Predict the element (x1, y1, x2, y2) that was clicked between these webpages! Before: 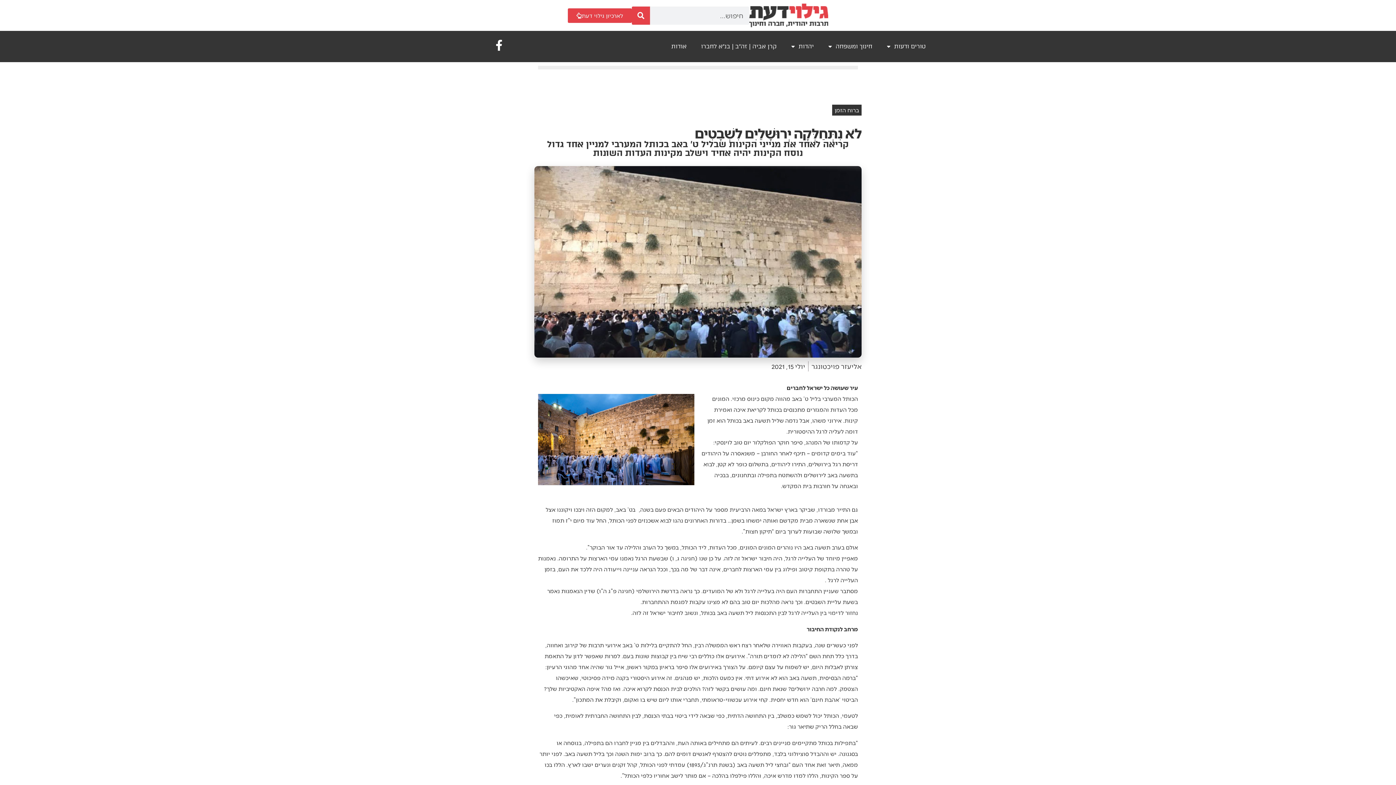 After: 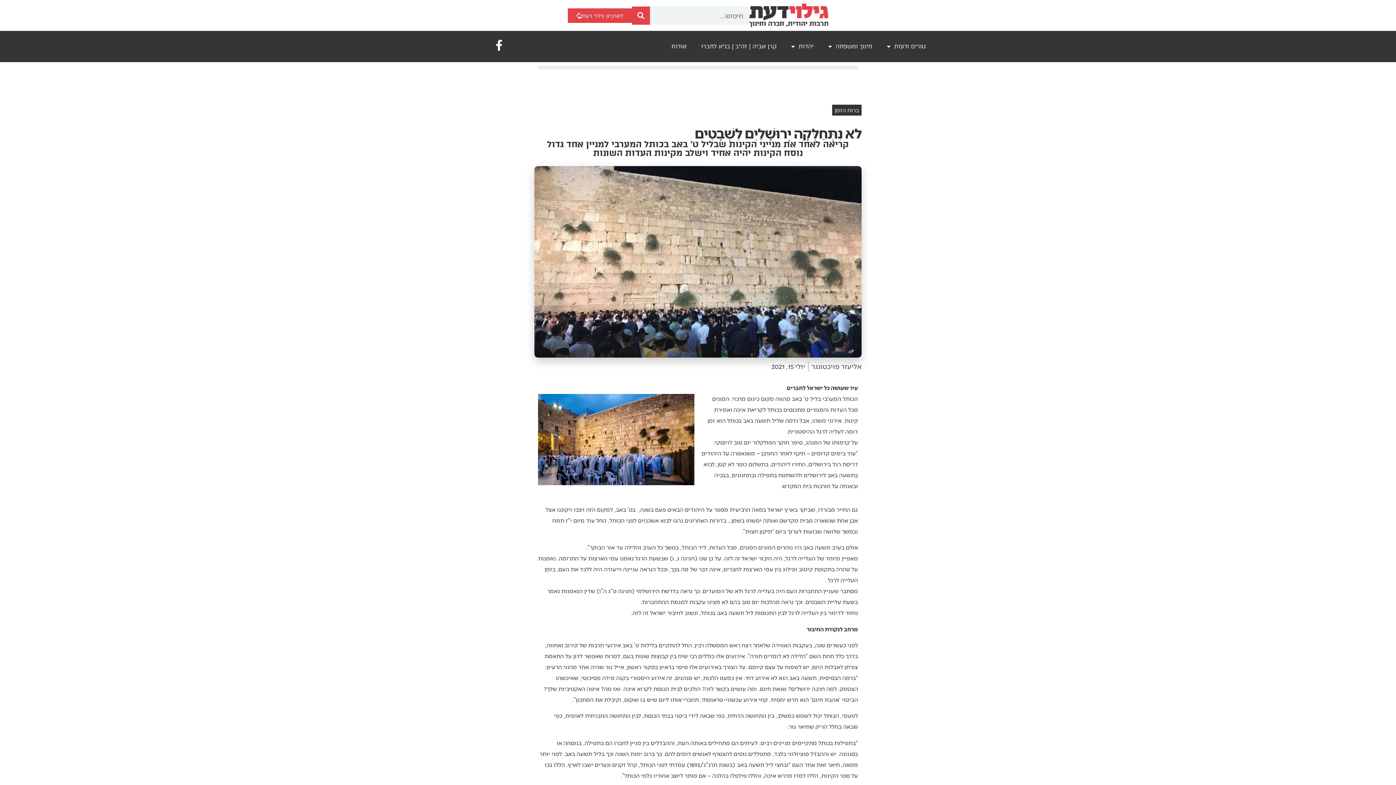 Action: bbox: (493, 40, 504, 50)